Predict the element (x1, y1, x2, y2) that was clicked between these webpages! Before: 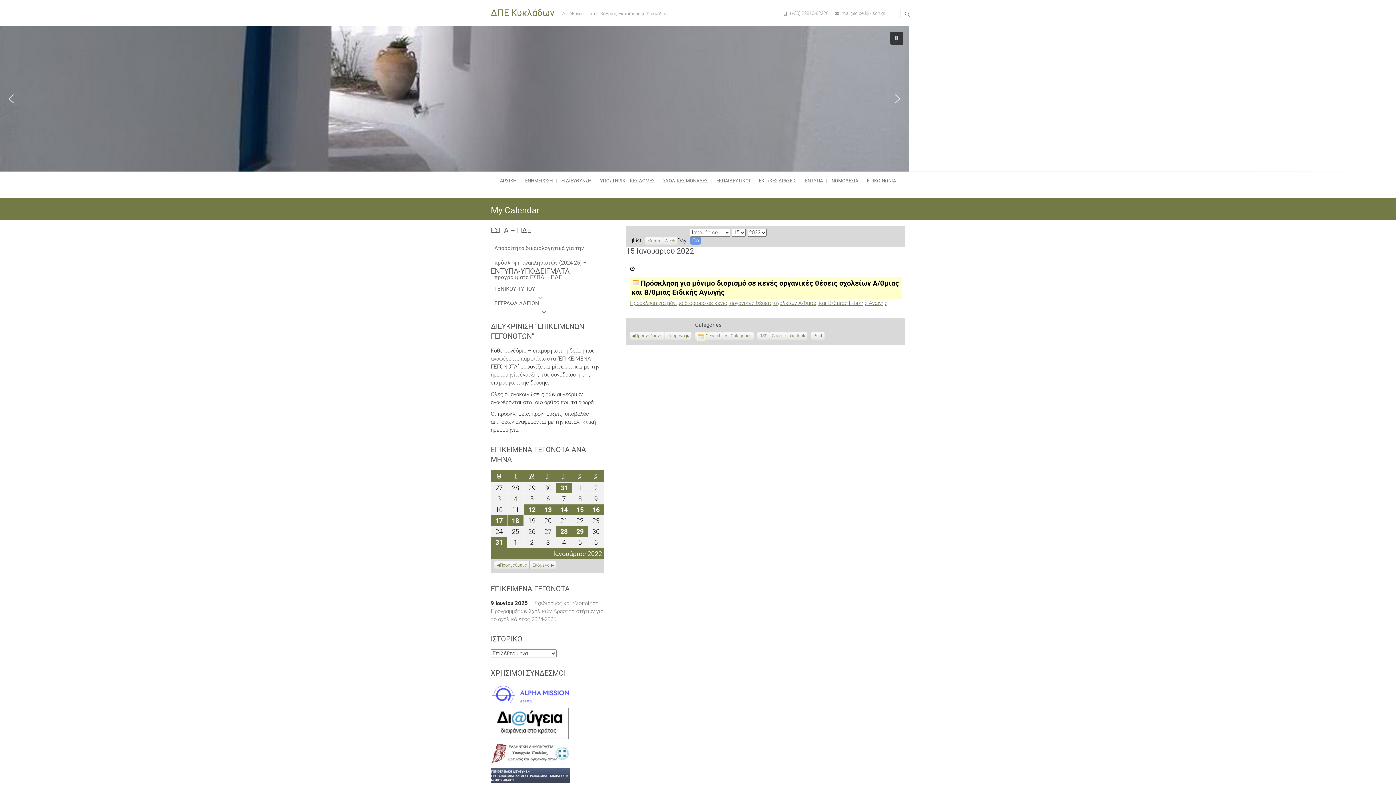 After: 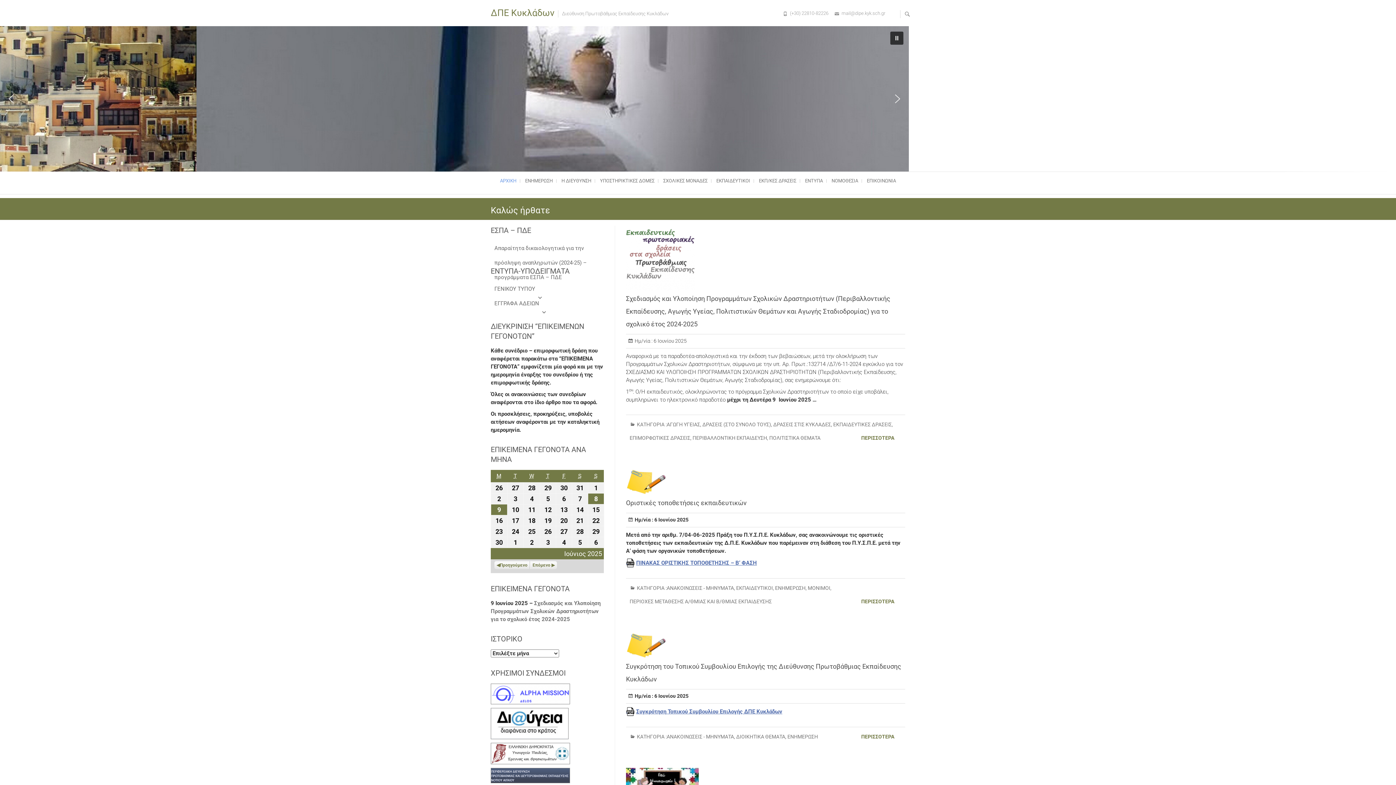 Action: bbox: (490, 7, 554, 18) label: ΔΠΕ Κυκλάδων